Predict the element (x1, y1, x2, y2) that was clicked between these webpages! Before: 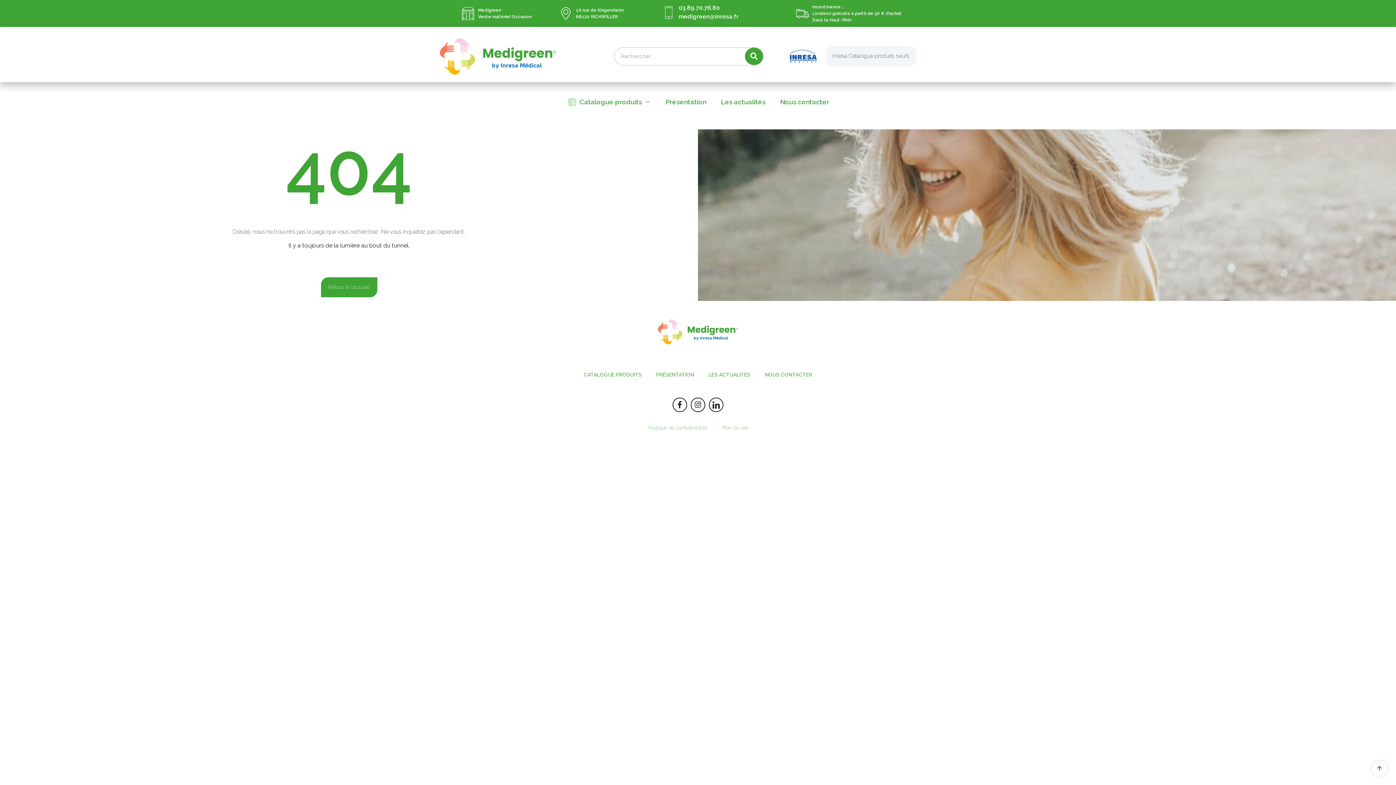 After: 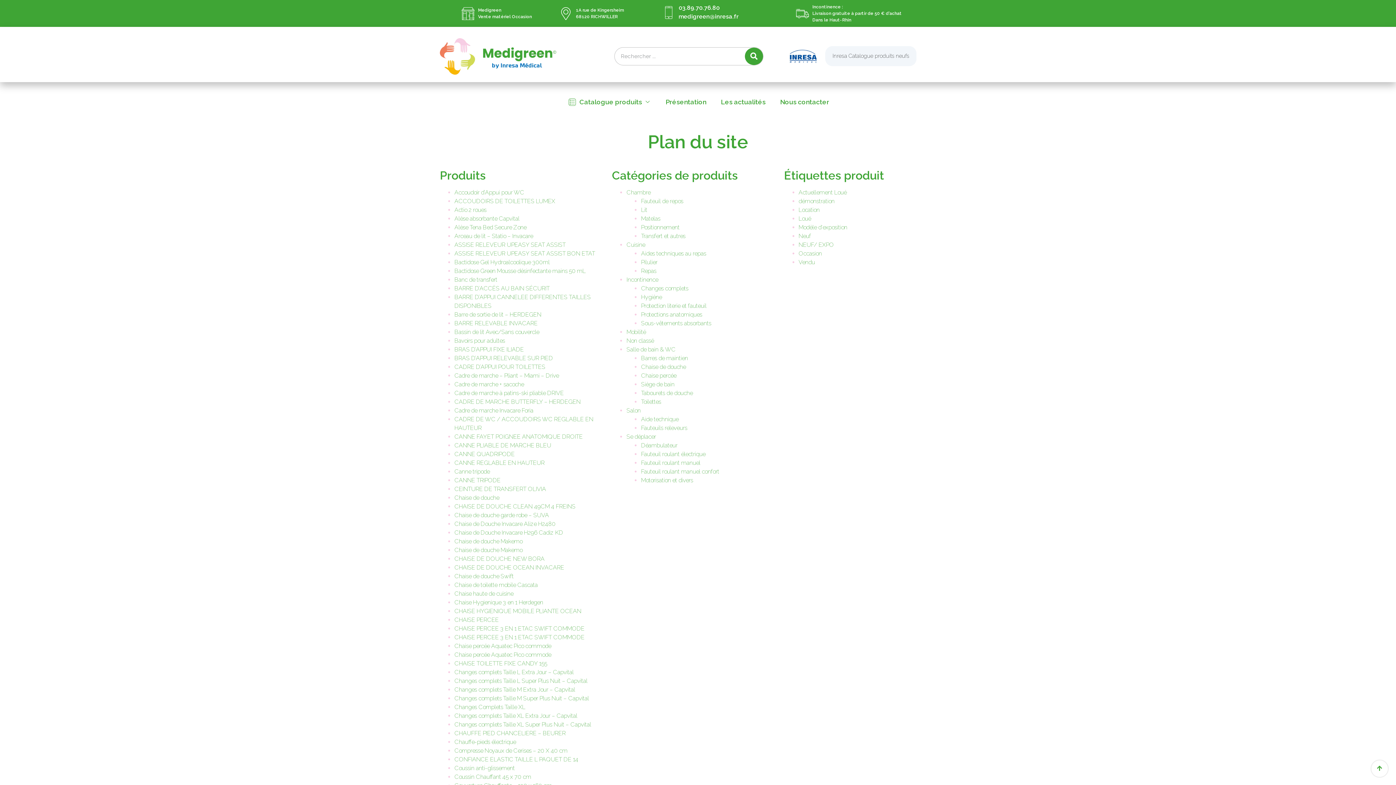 Action: label: Plan du site bbox: (714, 419, 756, 436)